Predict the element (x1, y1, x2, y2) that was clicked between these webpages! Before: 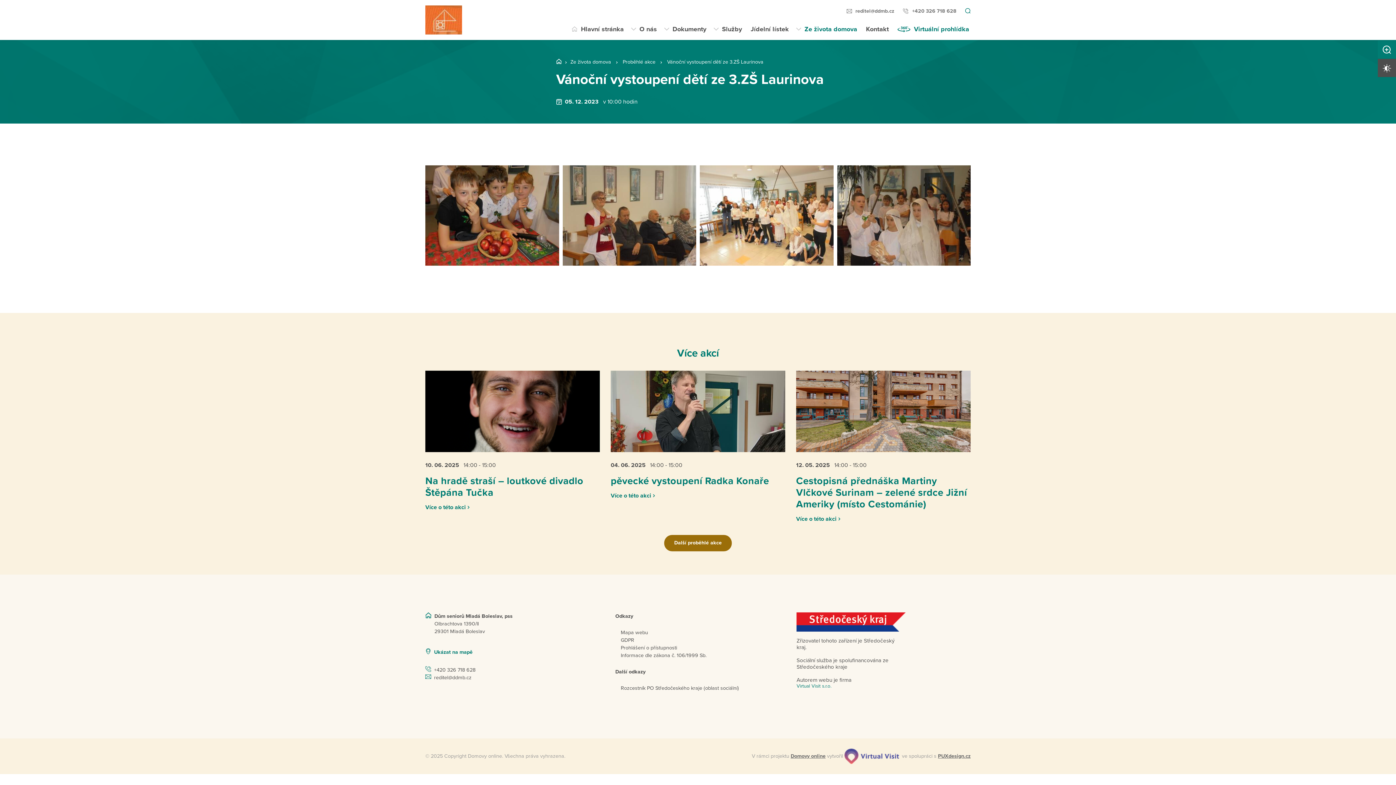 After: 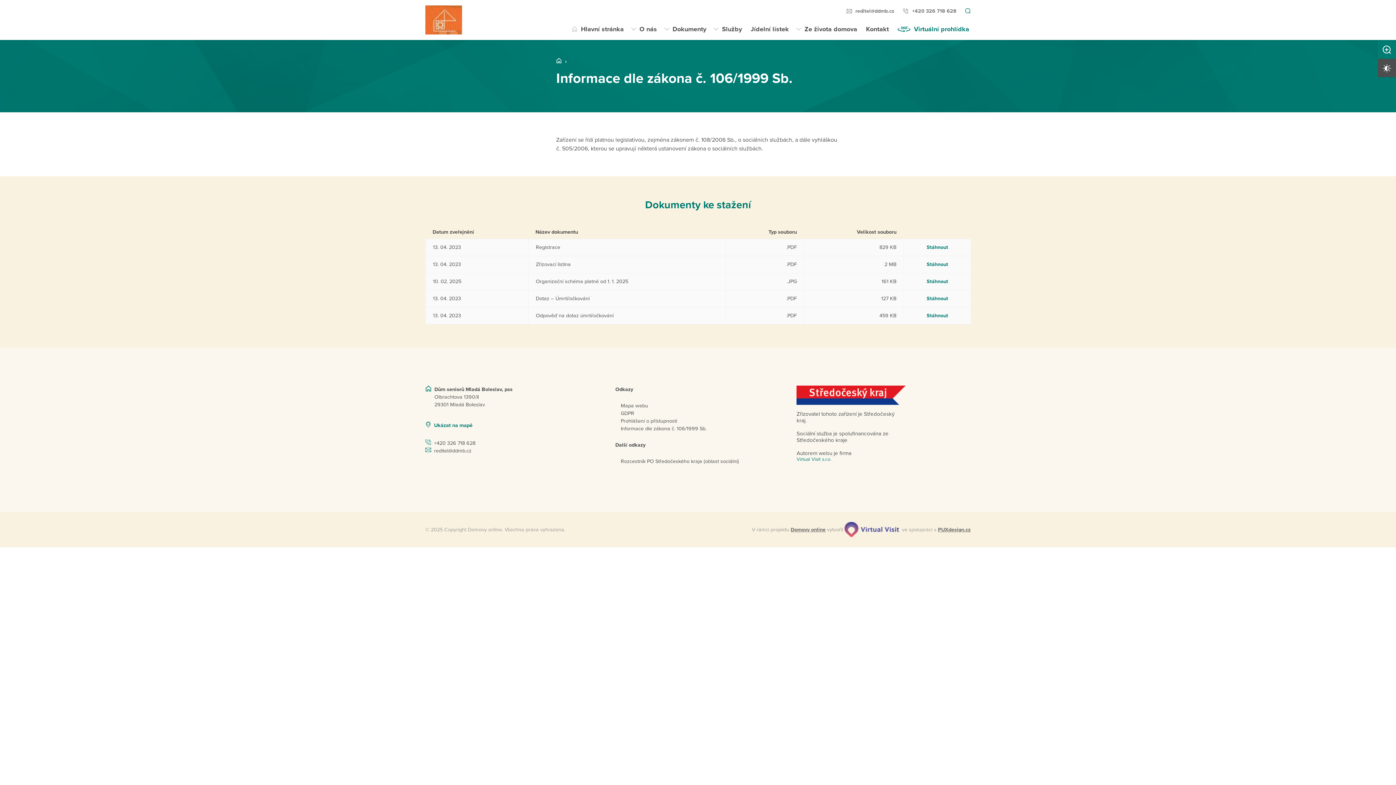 Action: label: Informace dle zákona č. 106/1999 Sb. bbox: (620, 652, 706, 658)